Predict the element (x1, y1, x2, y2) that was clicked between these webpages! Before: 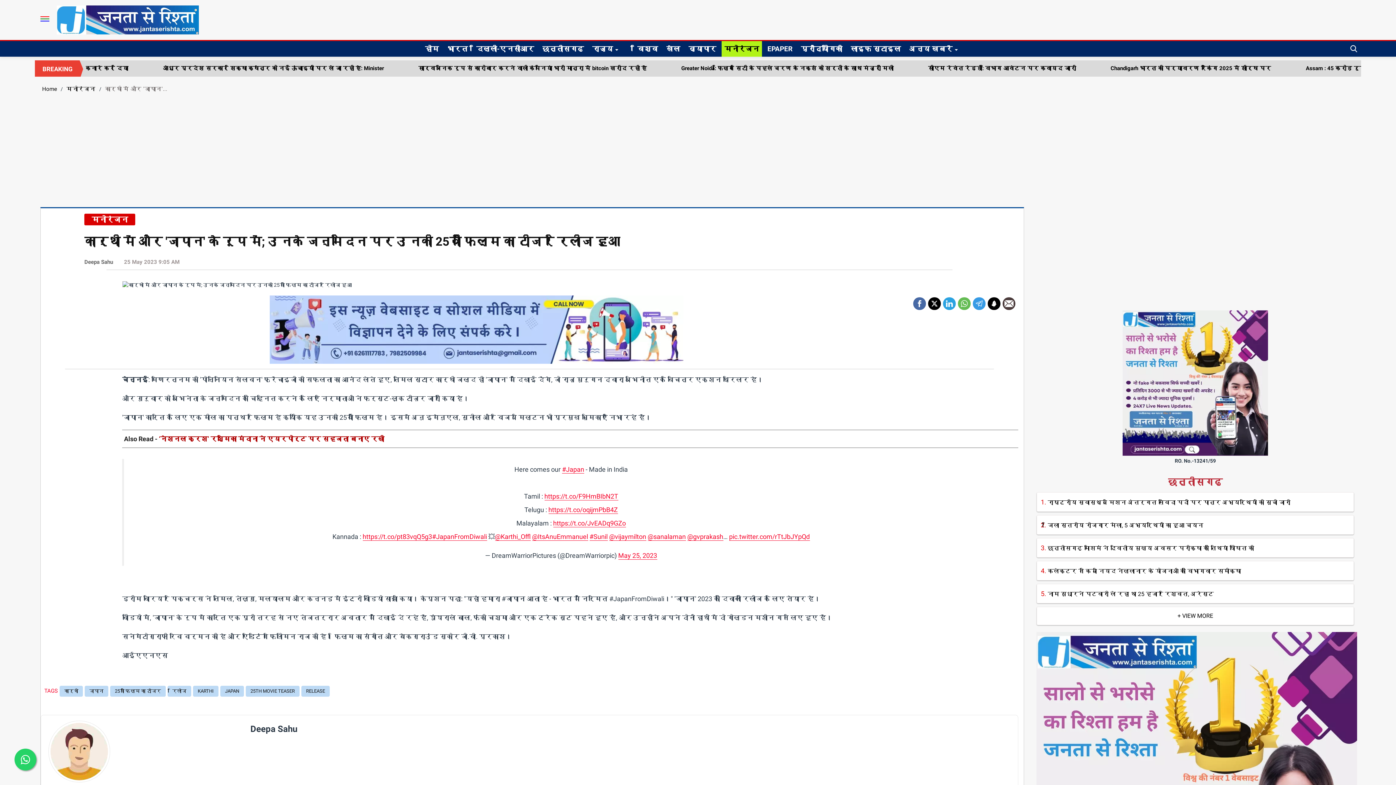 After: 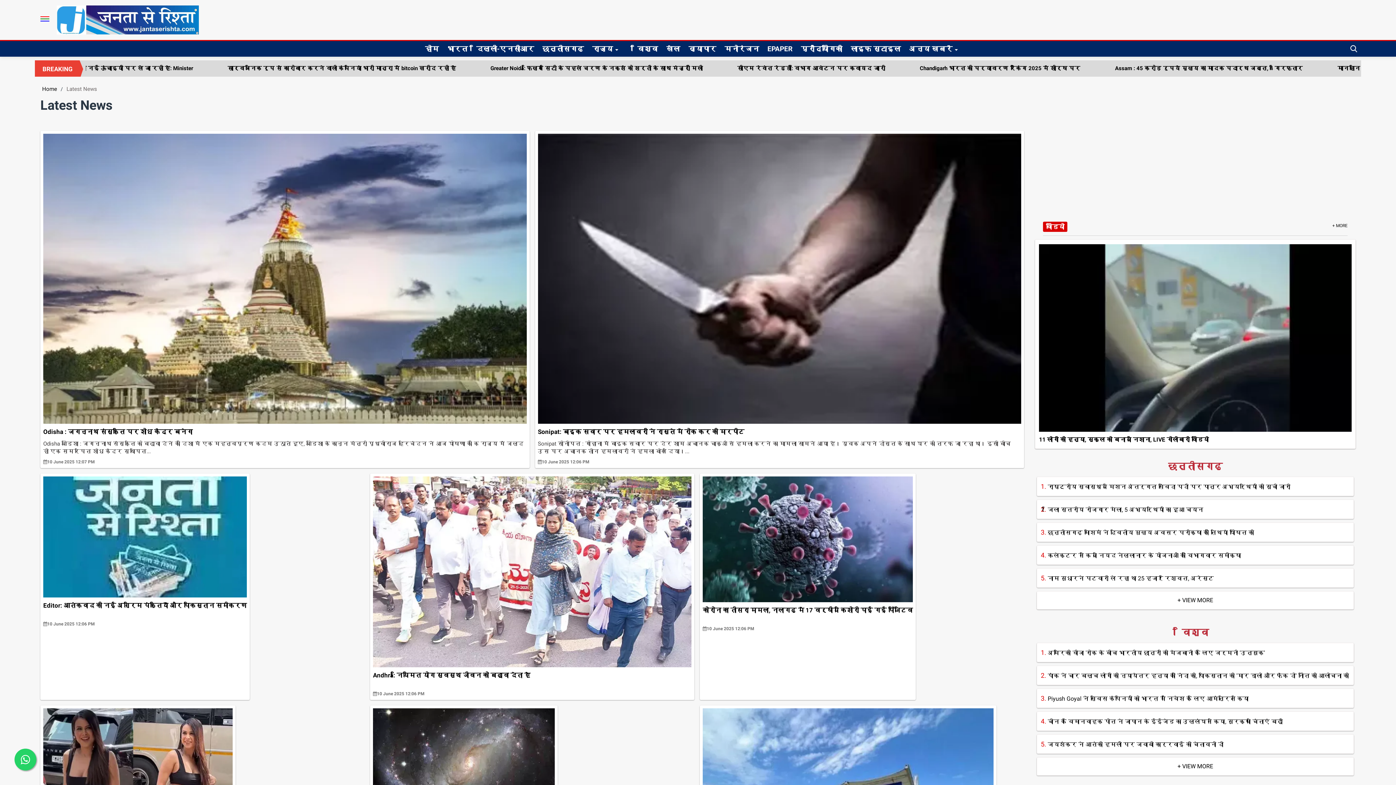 Action: label: BREAKING bbox: (42, 65, 72, 72)